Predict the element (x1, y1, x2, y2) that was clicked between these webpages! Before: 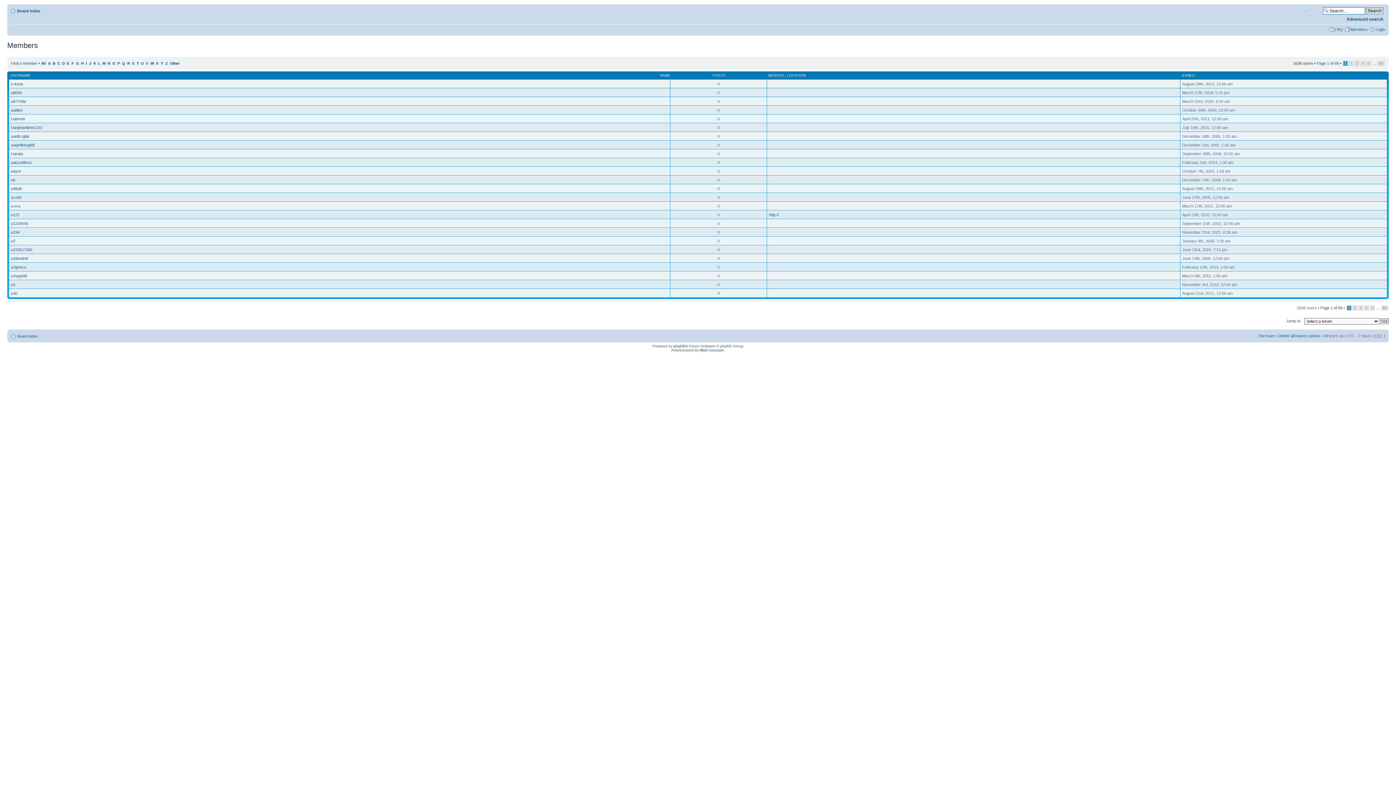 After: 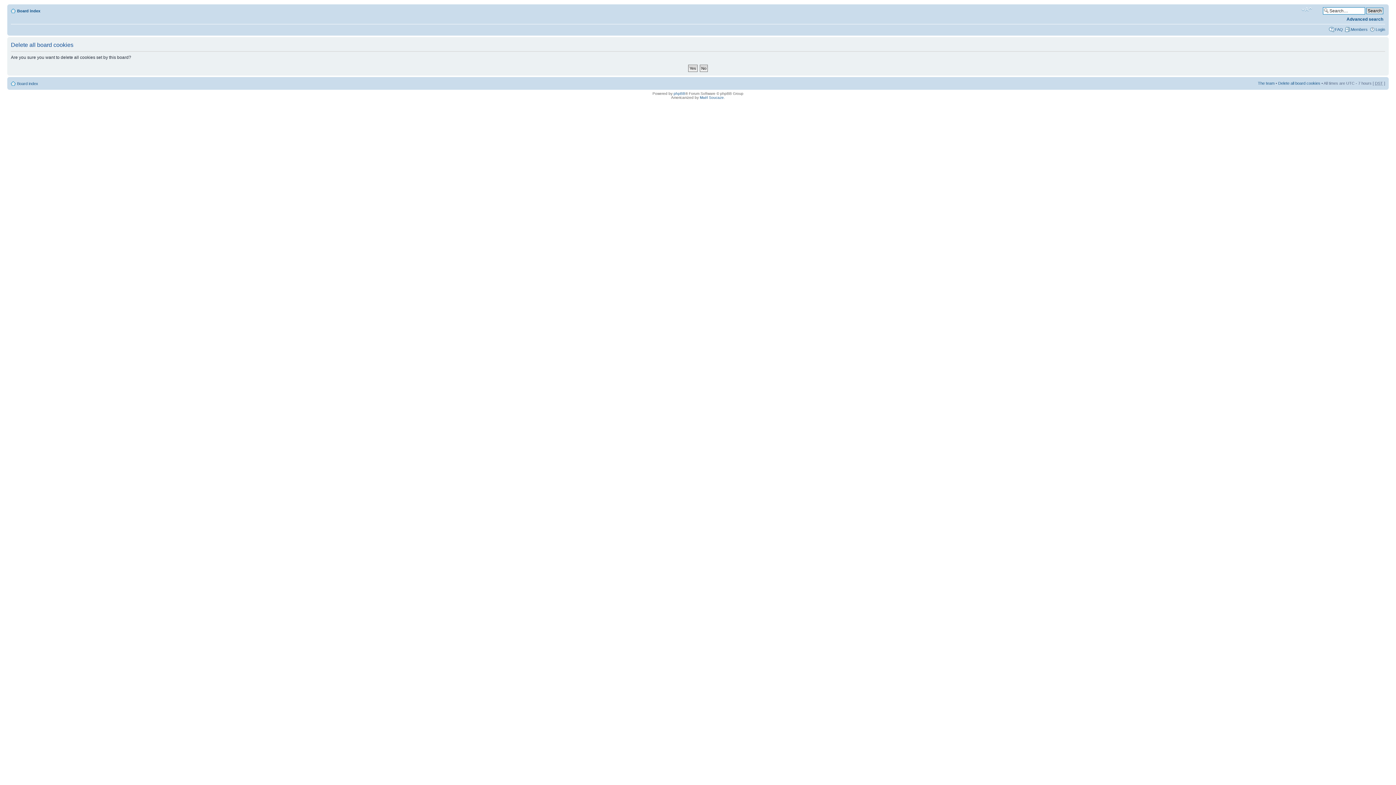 Action: bbox: (1278, 333, 1320, 338) label: Delete all board cookies